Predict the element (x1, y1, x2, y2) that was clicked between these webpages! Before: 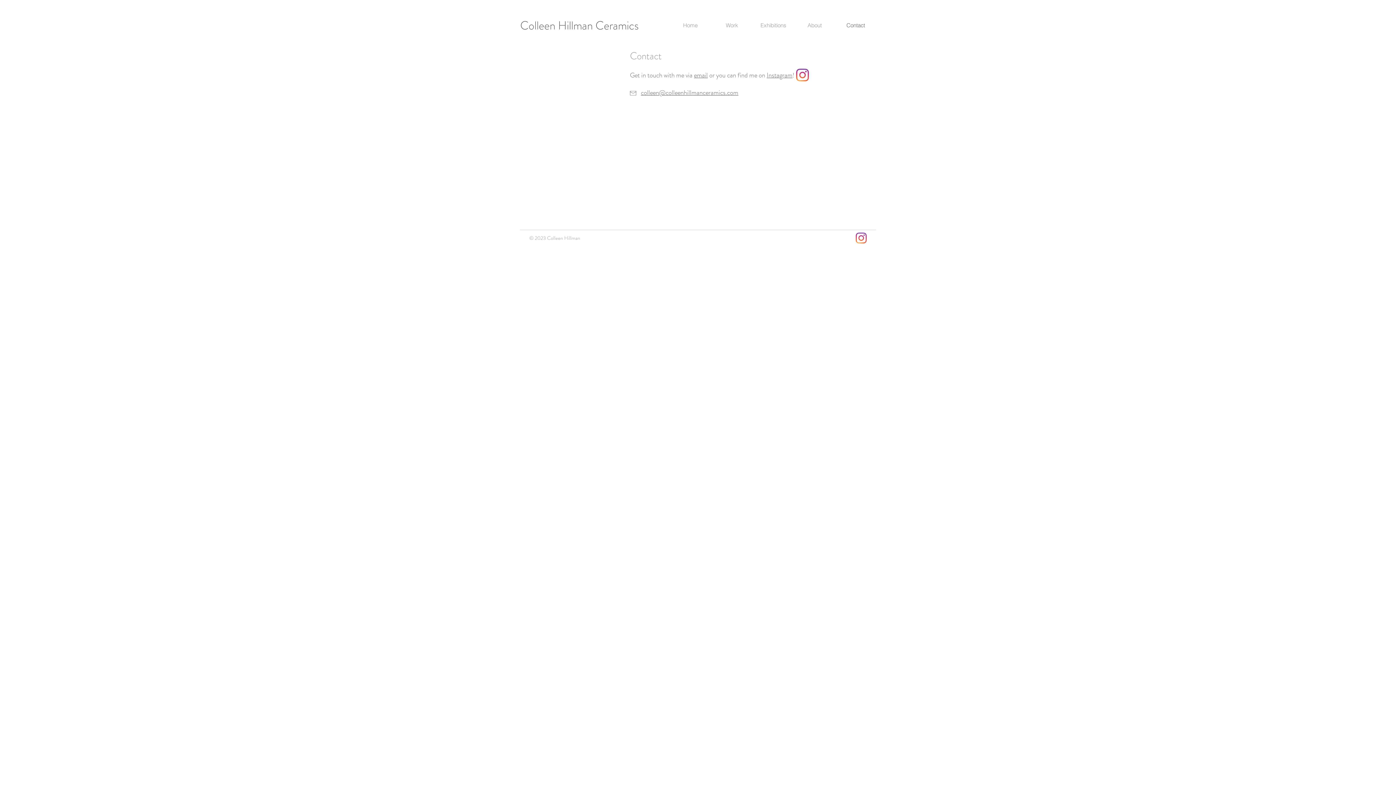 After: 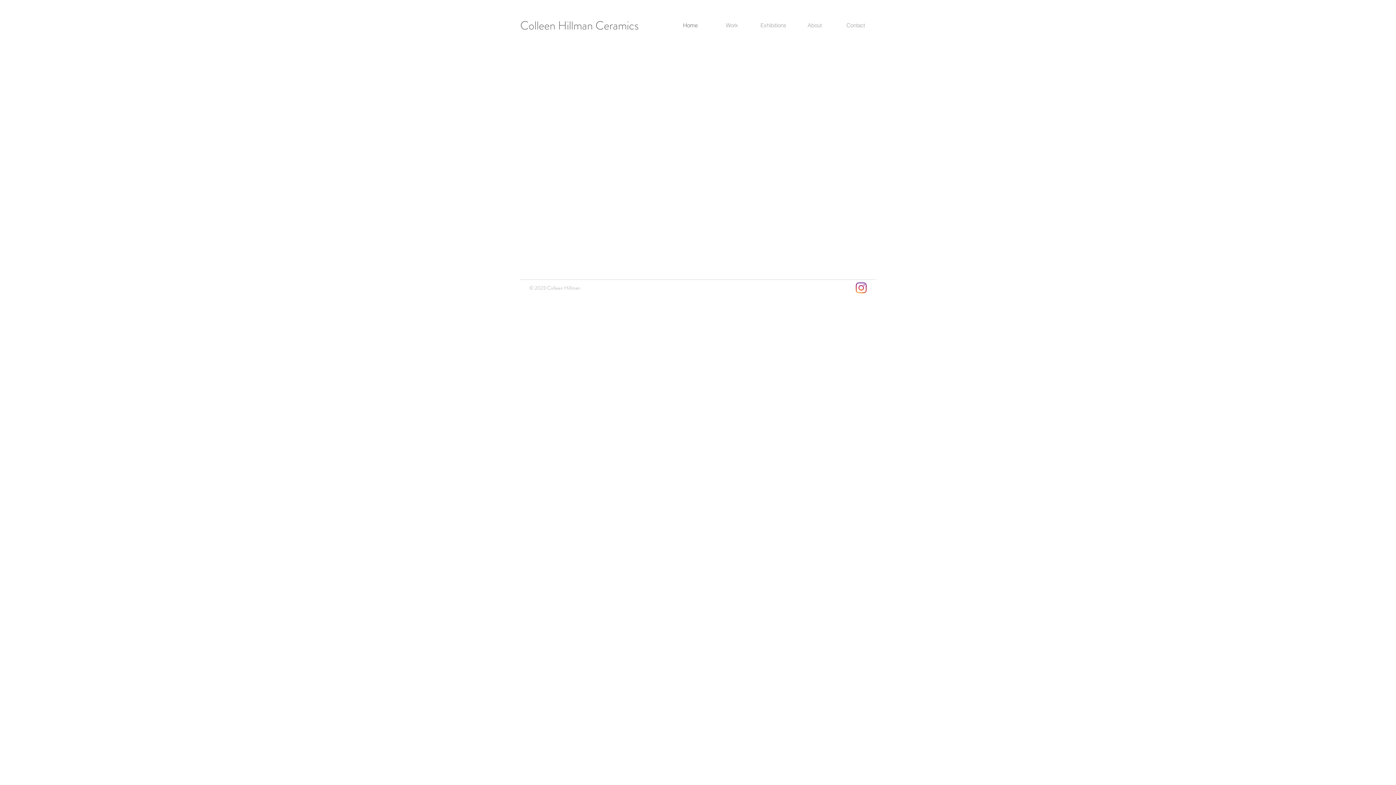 Action: bbox: (669, 17, 711, 33) label: Home